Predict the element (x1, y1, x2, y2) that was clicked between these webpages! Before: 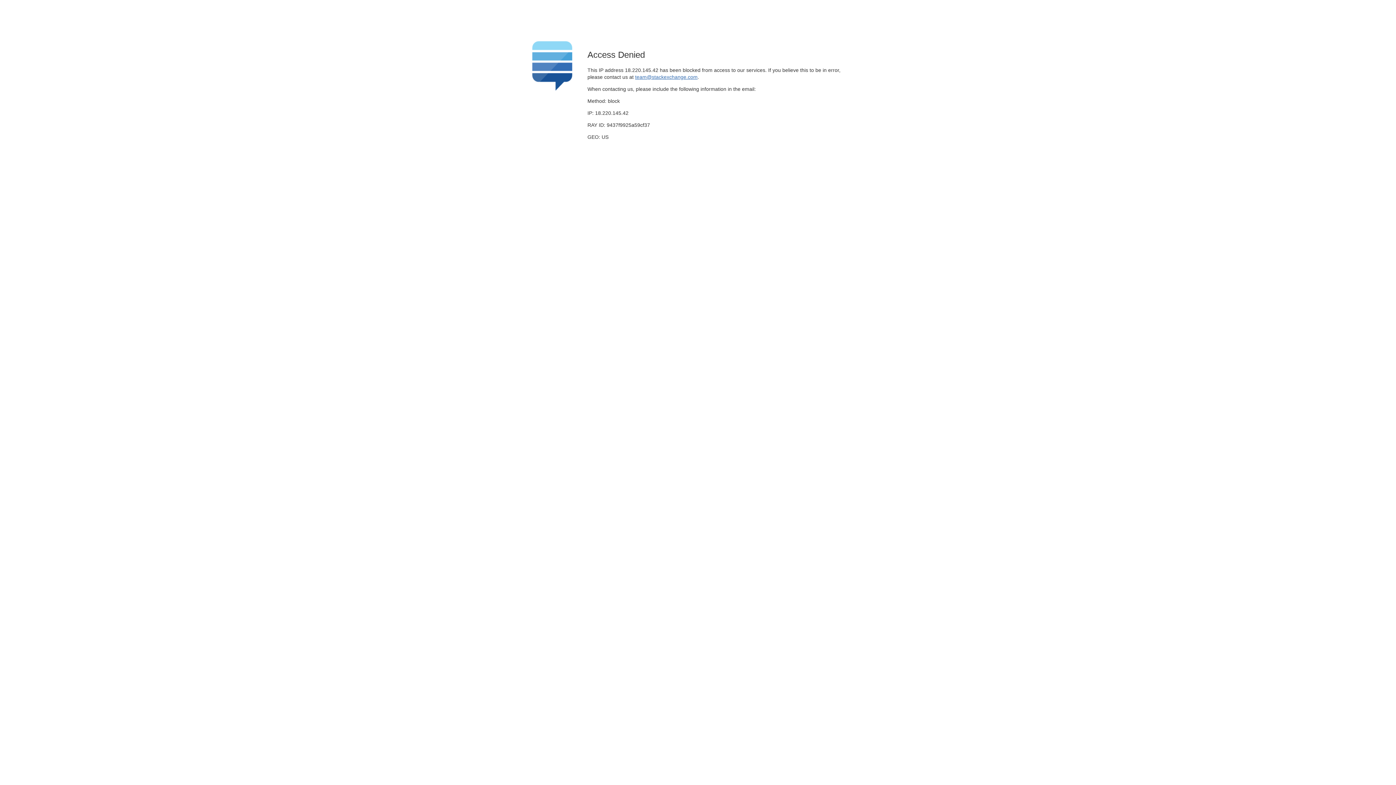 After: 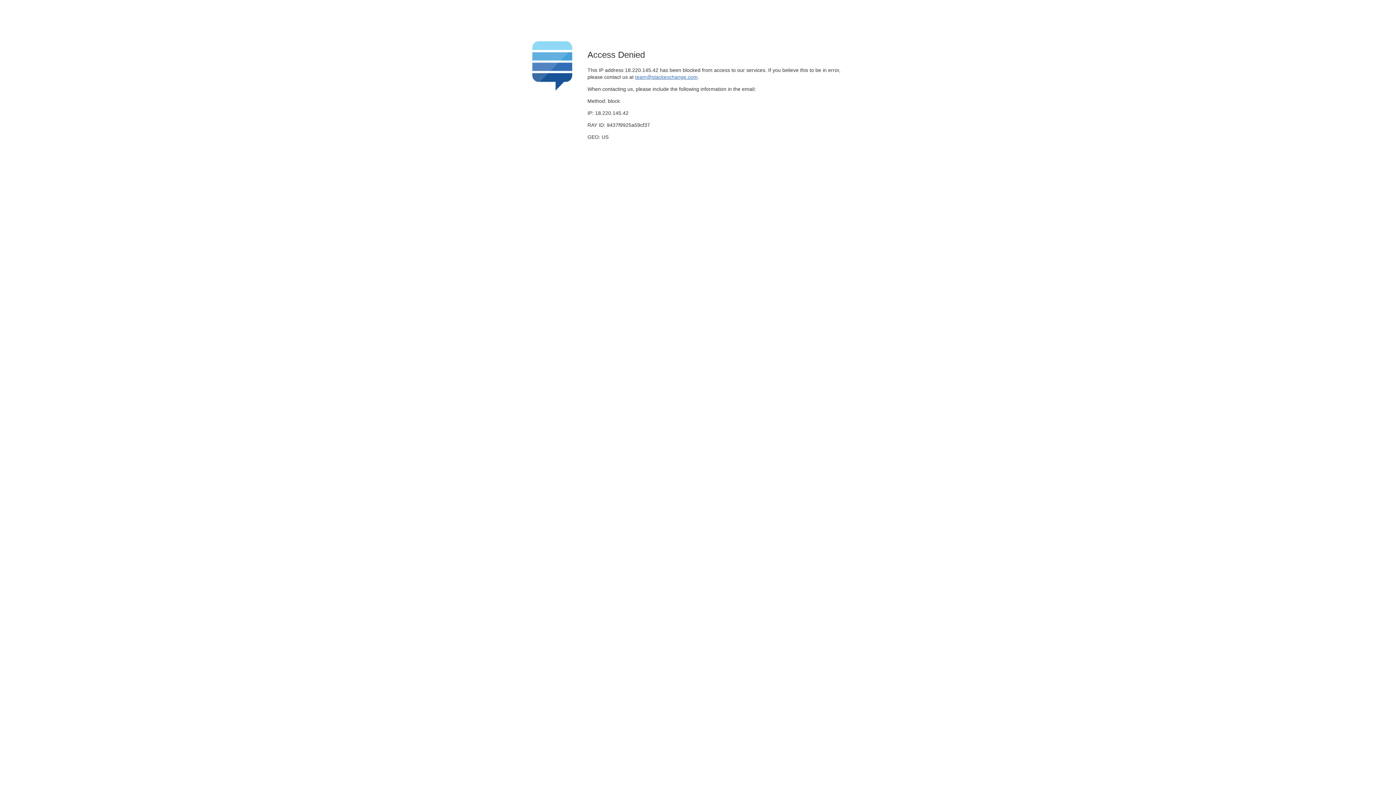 Action: bbox: (635, 74, 697, 79) label: team@stackexchange.com